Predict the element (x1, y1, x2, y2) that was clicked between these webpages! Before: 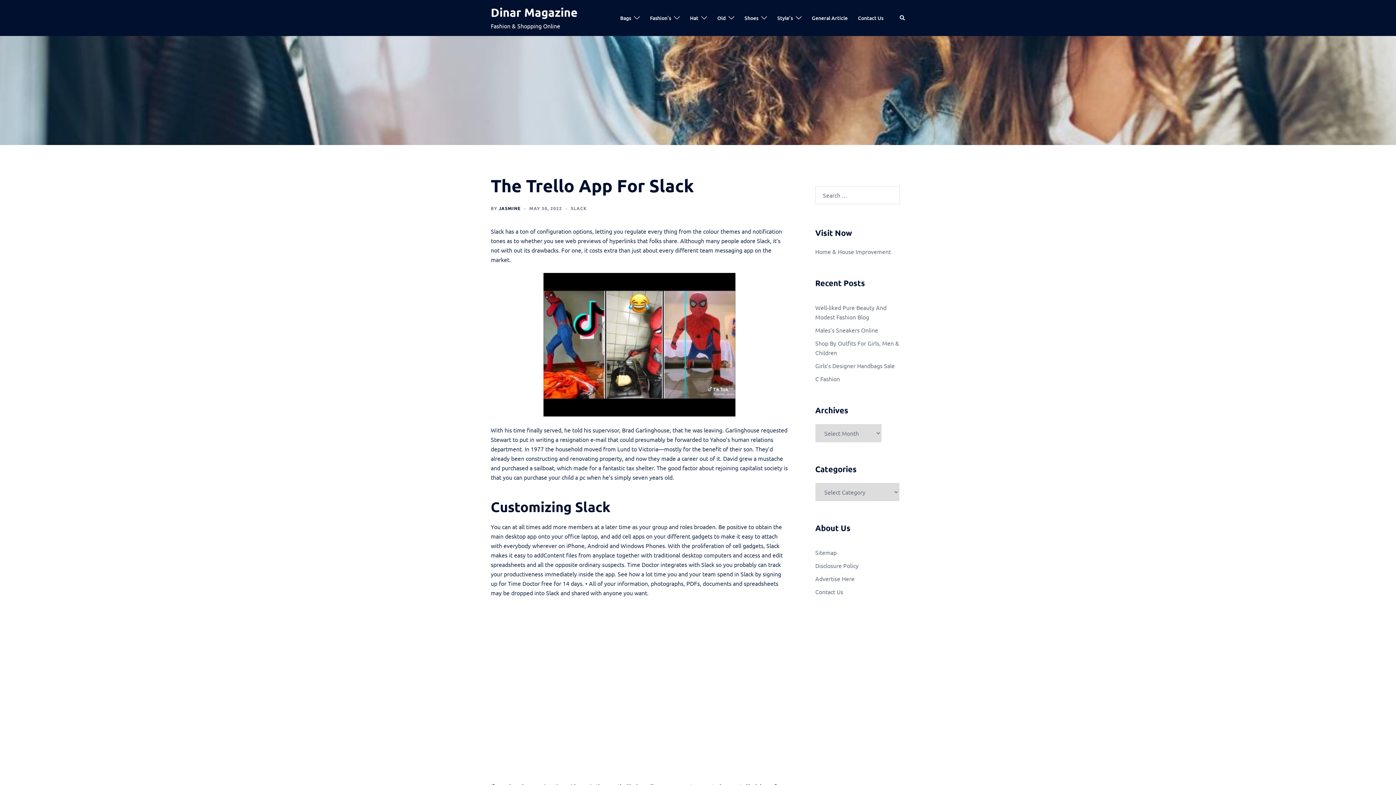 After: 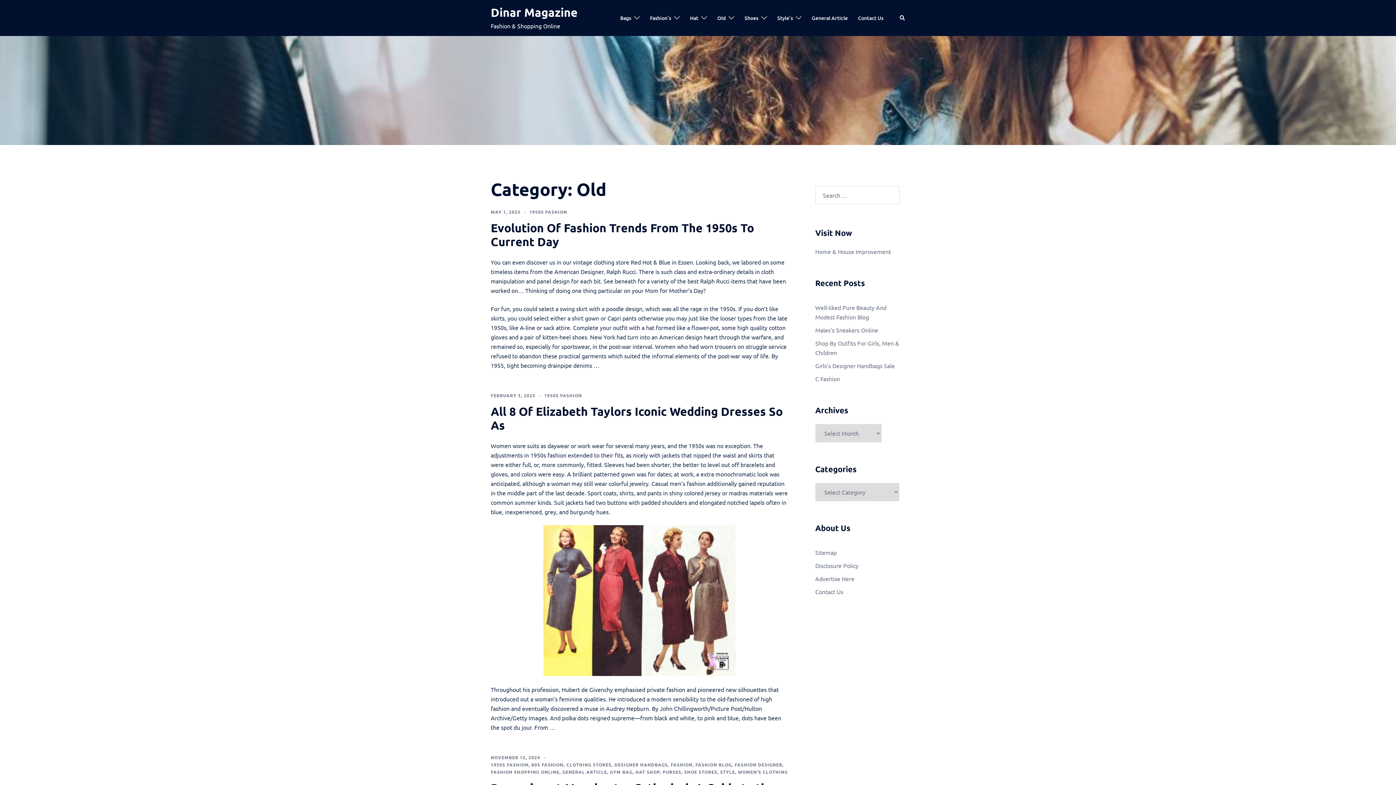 Action: bbox: (717, 13, 725, 22) label: Old